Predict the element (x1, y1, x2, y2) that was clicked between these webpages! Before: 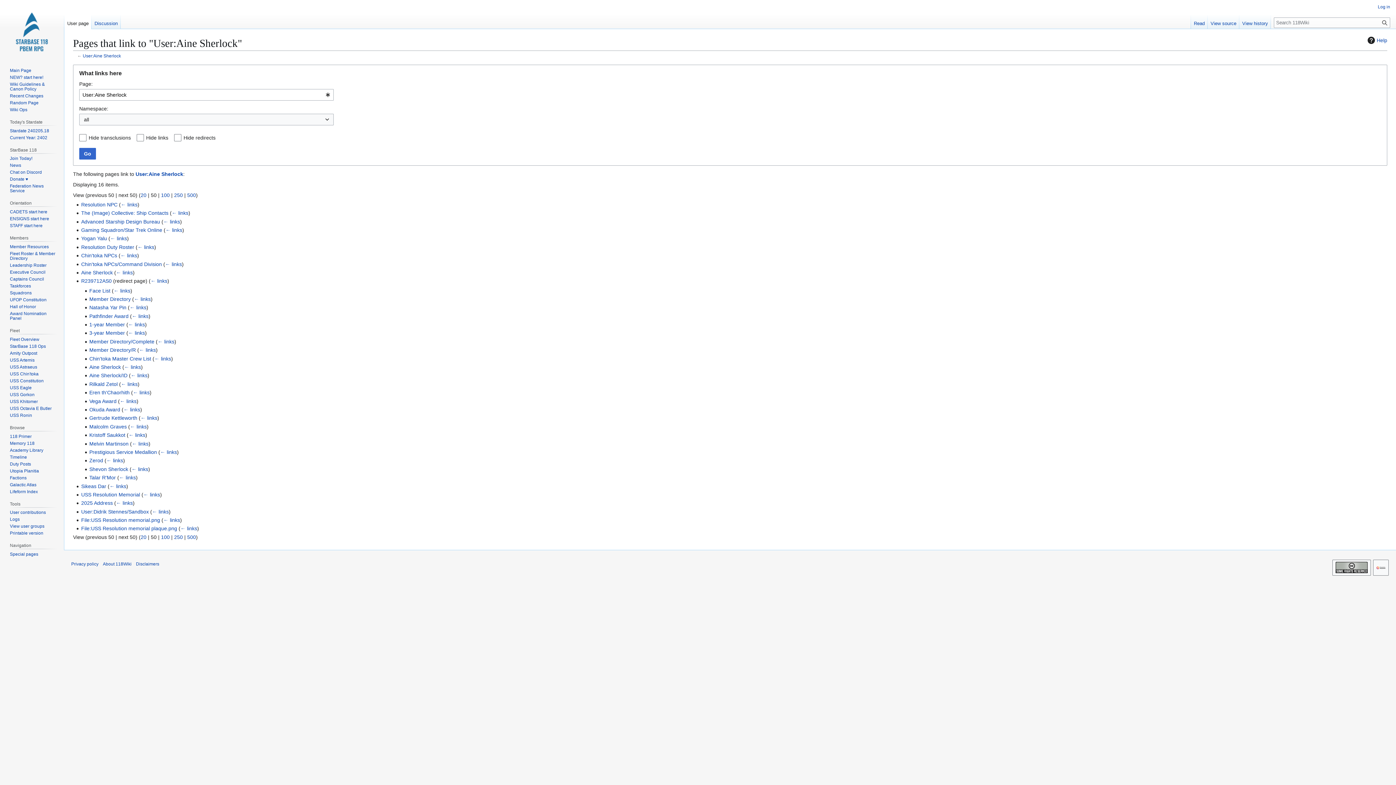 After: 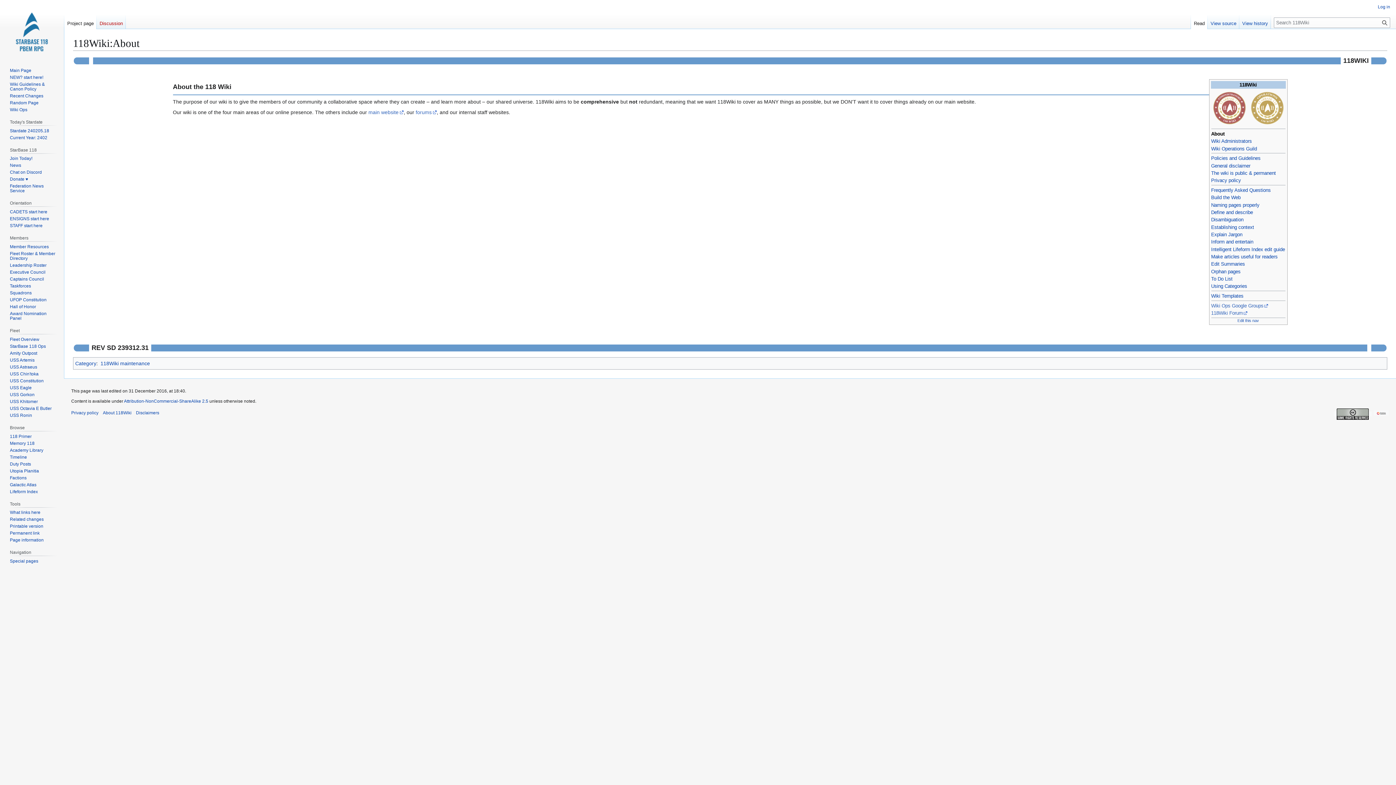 Action: label: About 118Wiki bbox: (102, 561, 131, 566)